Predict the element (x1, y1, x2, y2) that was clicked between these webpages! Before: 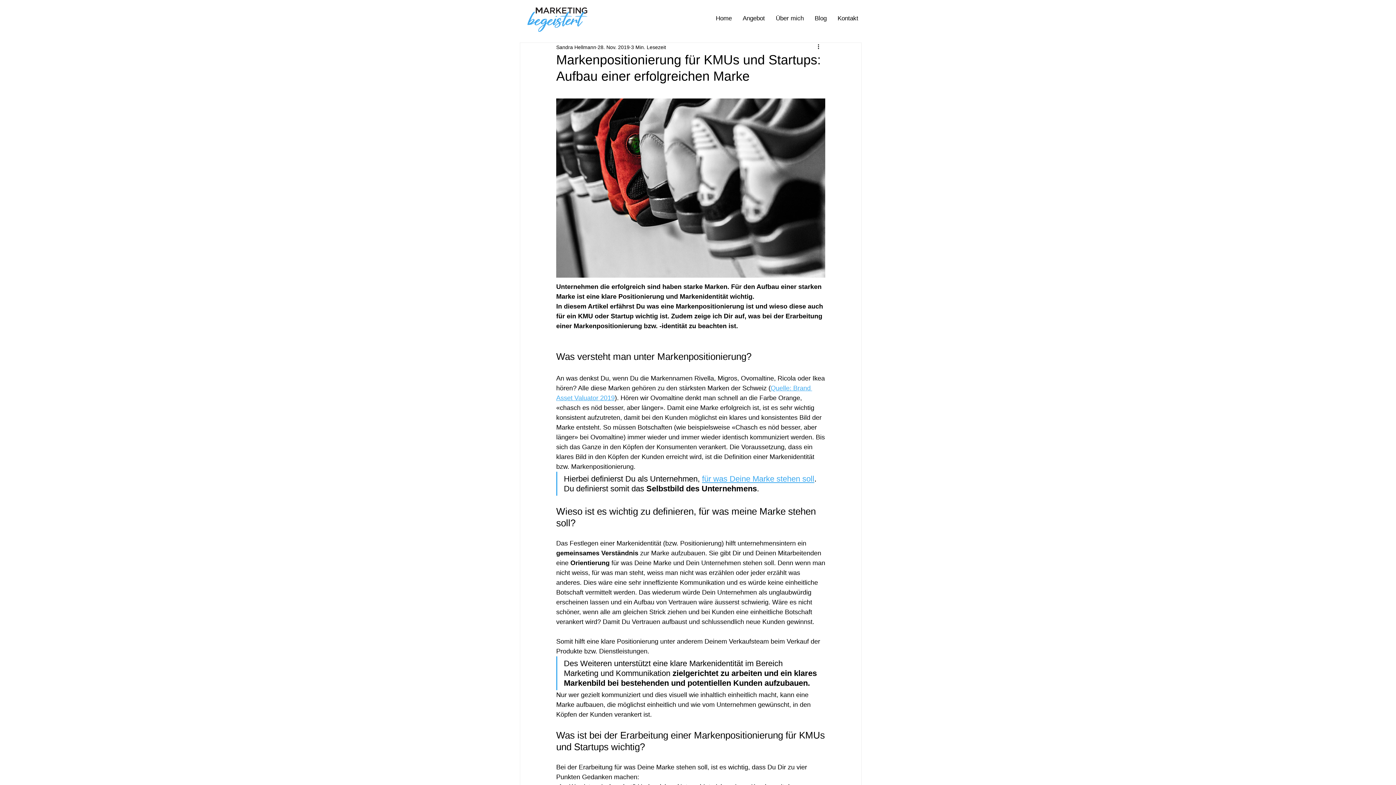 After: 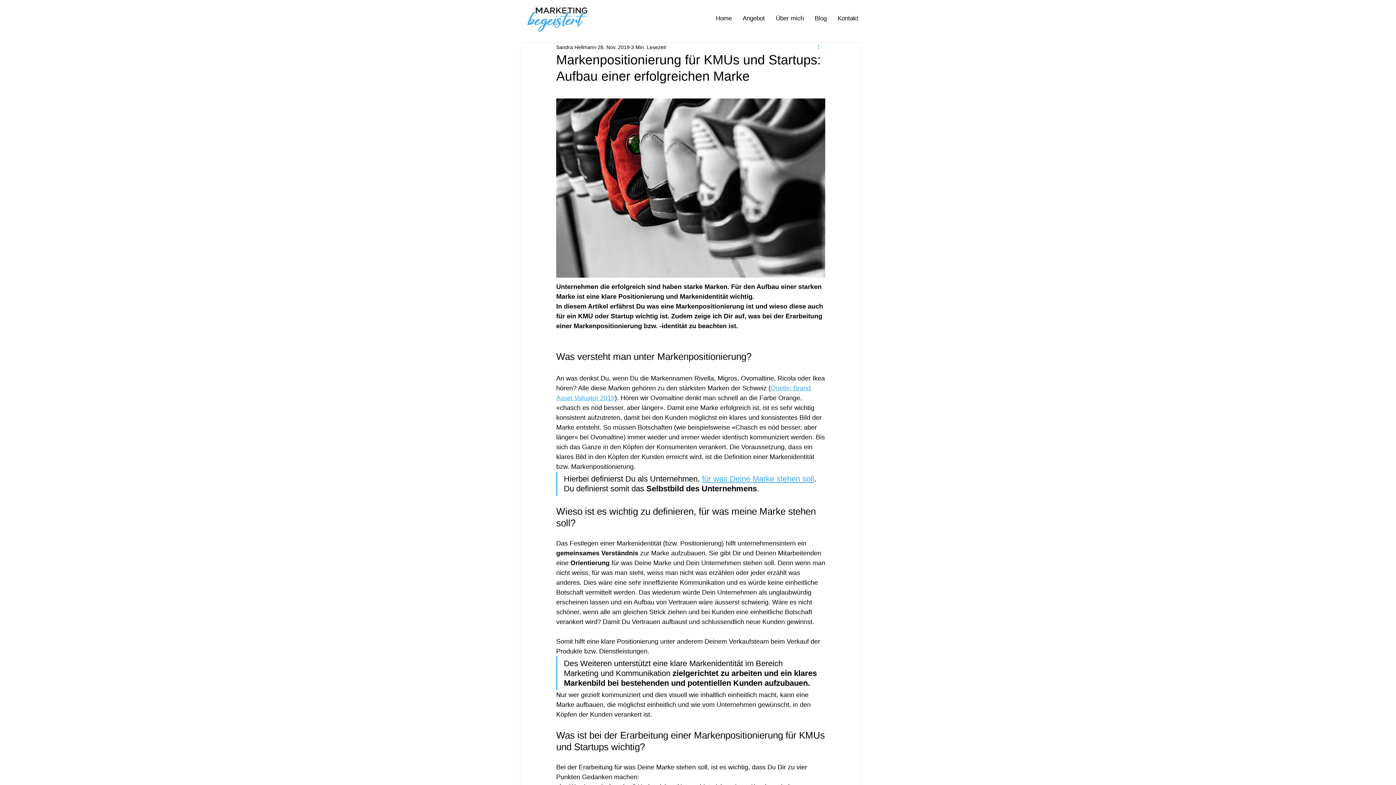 Action: bbox: (816, 42, 825, 51) label: Weitere Aktionen